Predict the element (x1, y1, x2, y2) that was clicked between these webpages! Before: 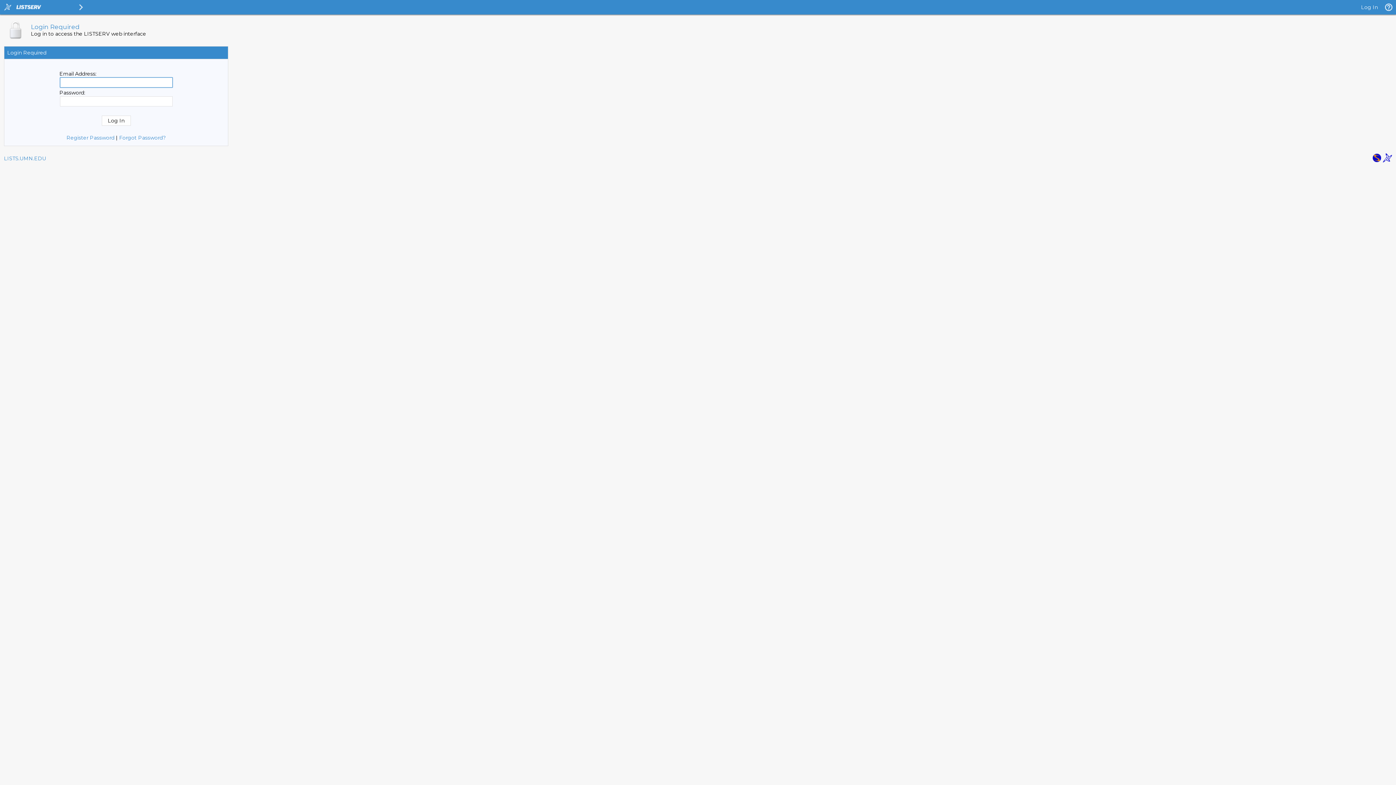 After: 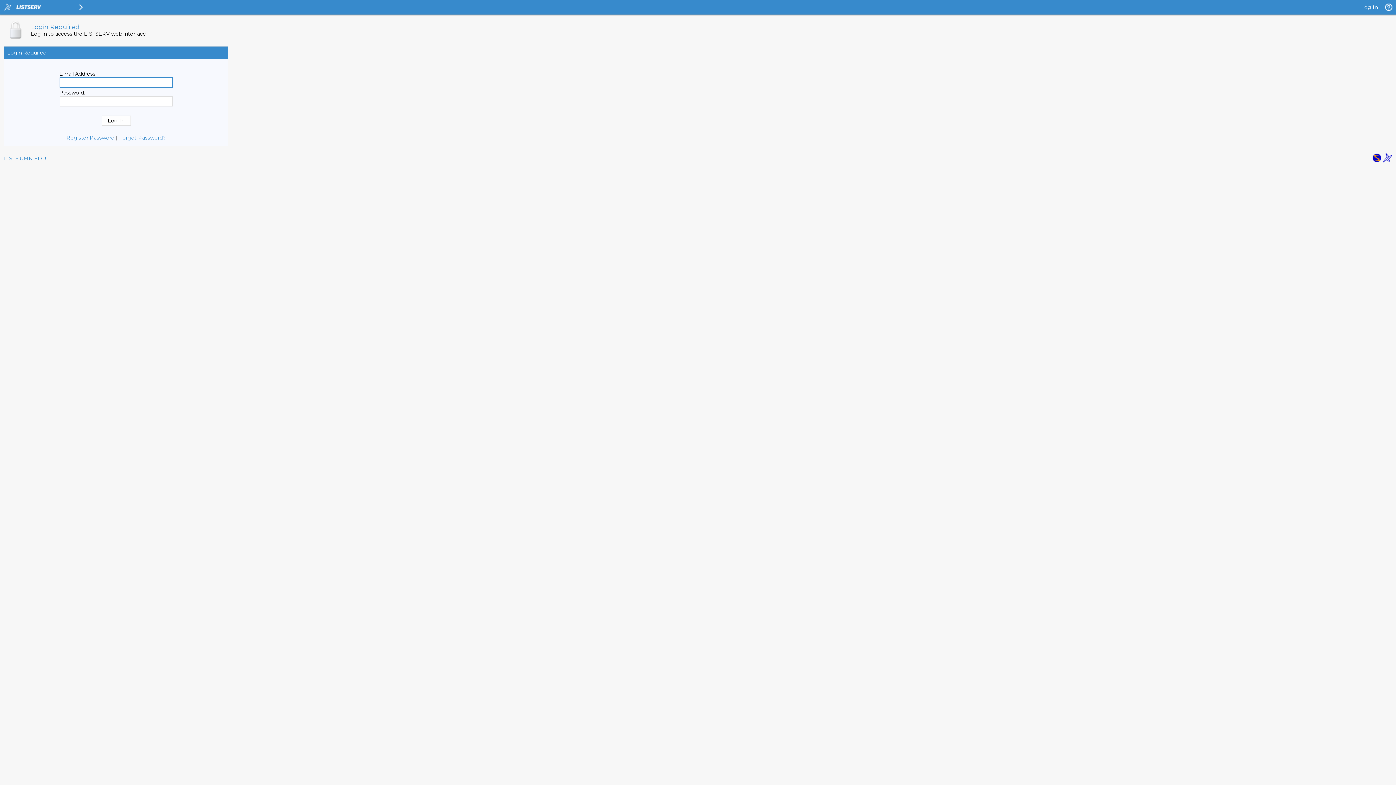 Action: label: Log In bbox: (1361, 4, 1378, 10)